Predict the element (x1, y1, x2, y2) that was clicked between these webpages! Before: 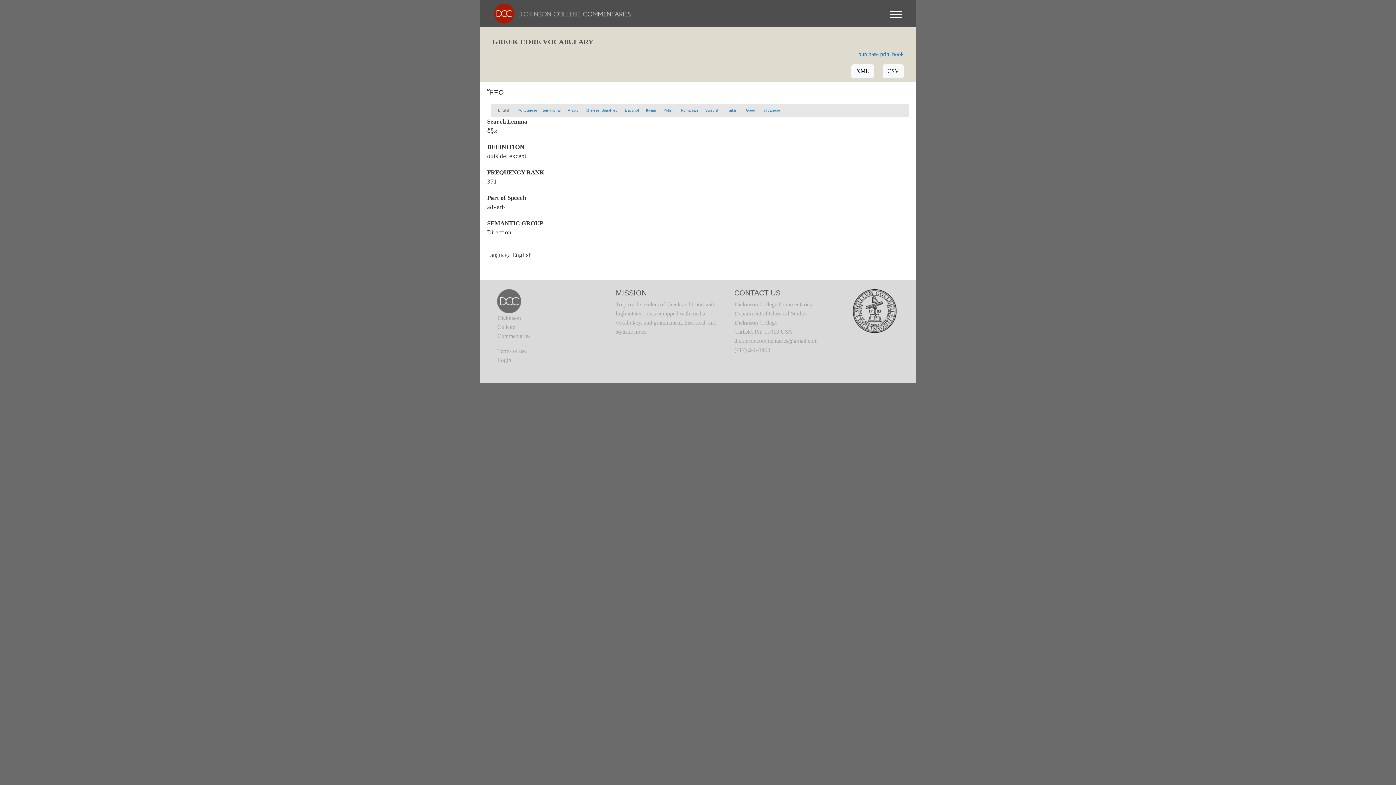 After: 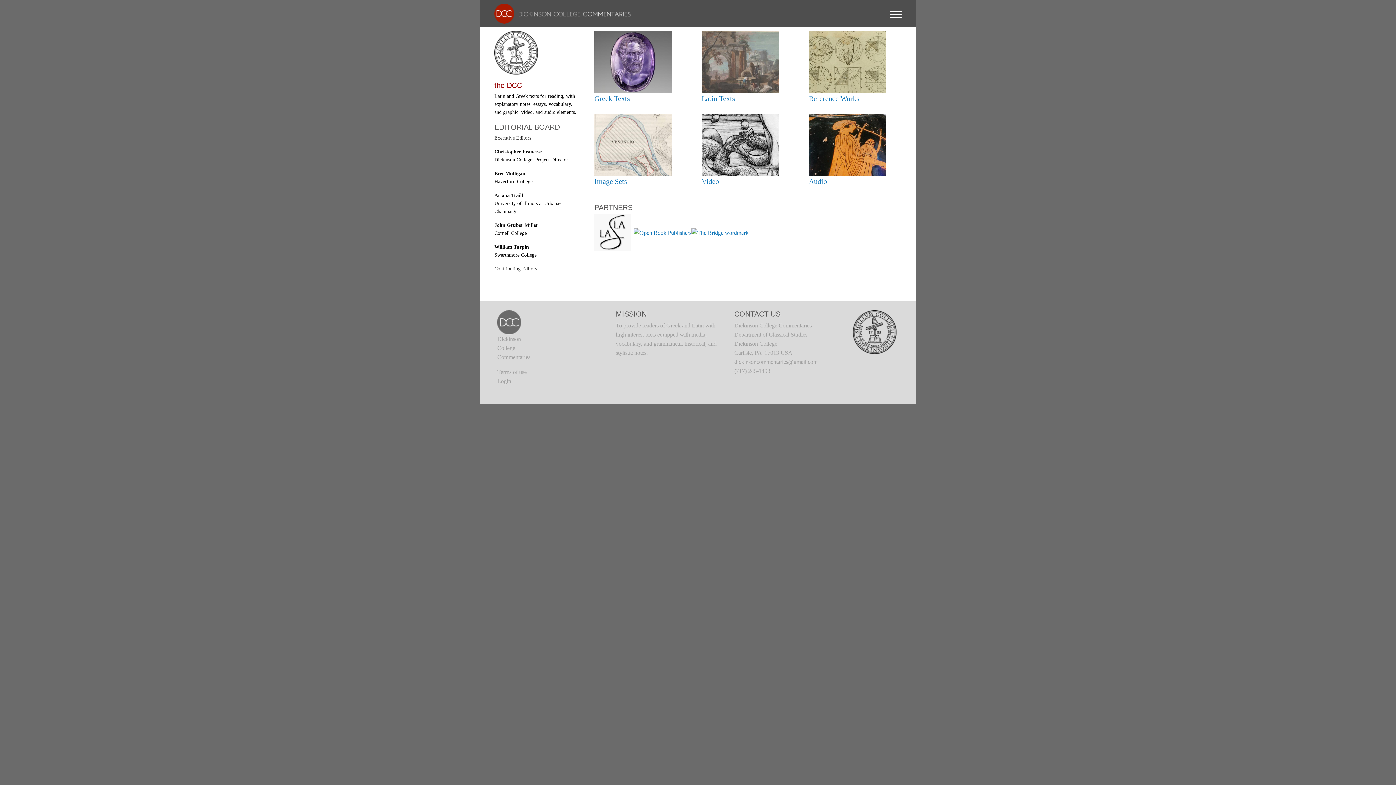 Action: bbox: (487, 9, 630, 16)